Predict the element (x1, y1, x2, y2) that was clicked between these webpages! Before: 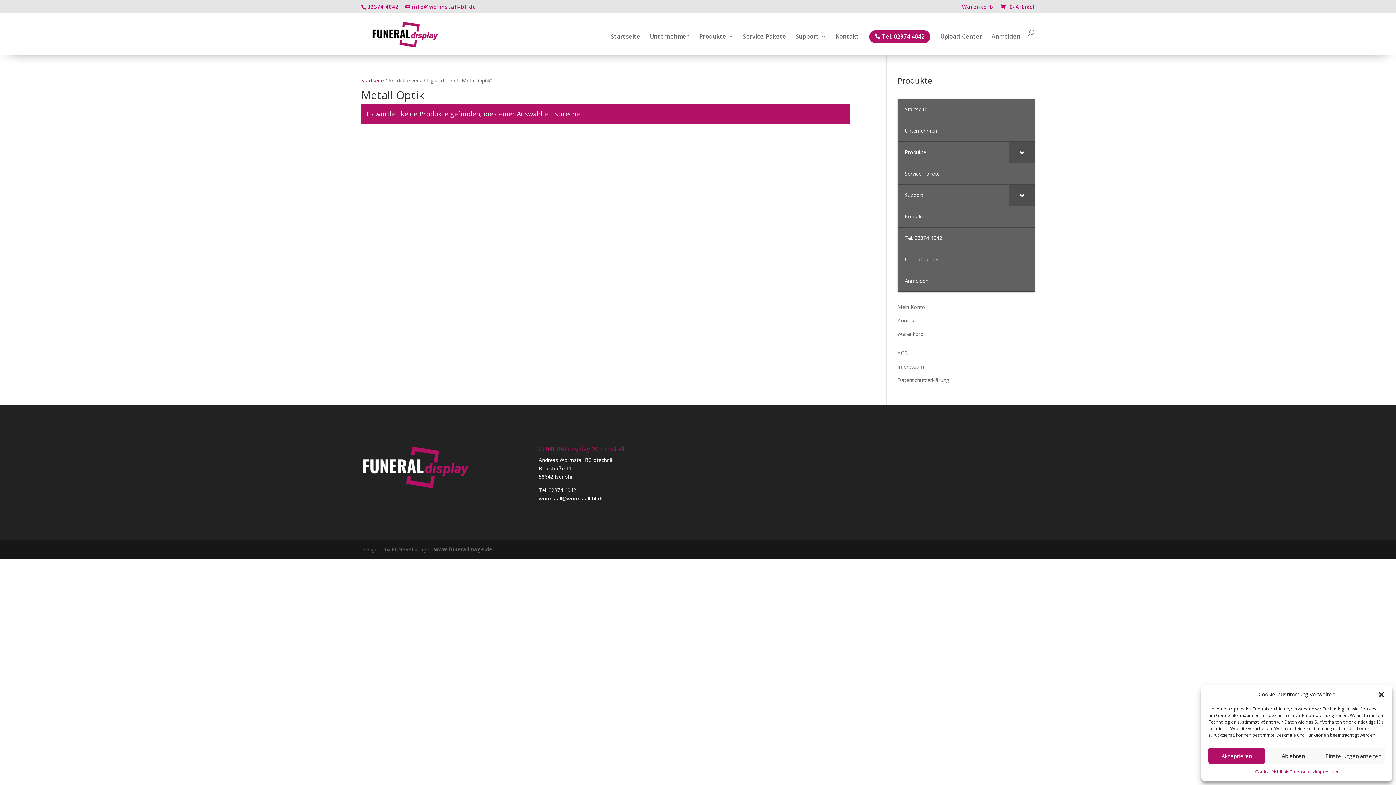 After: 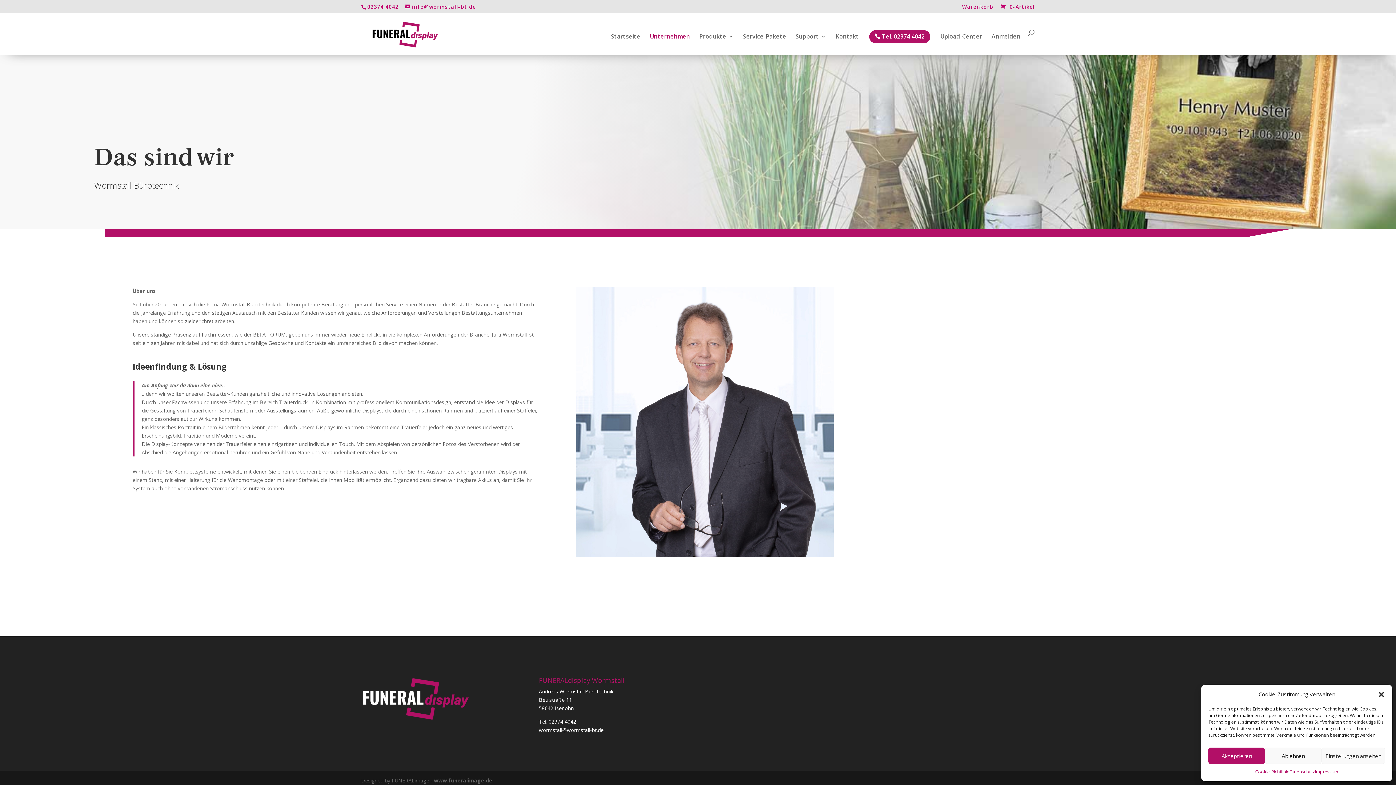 Action: bbox: (897, 120, 1035, 141) label: Unternehmen